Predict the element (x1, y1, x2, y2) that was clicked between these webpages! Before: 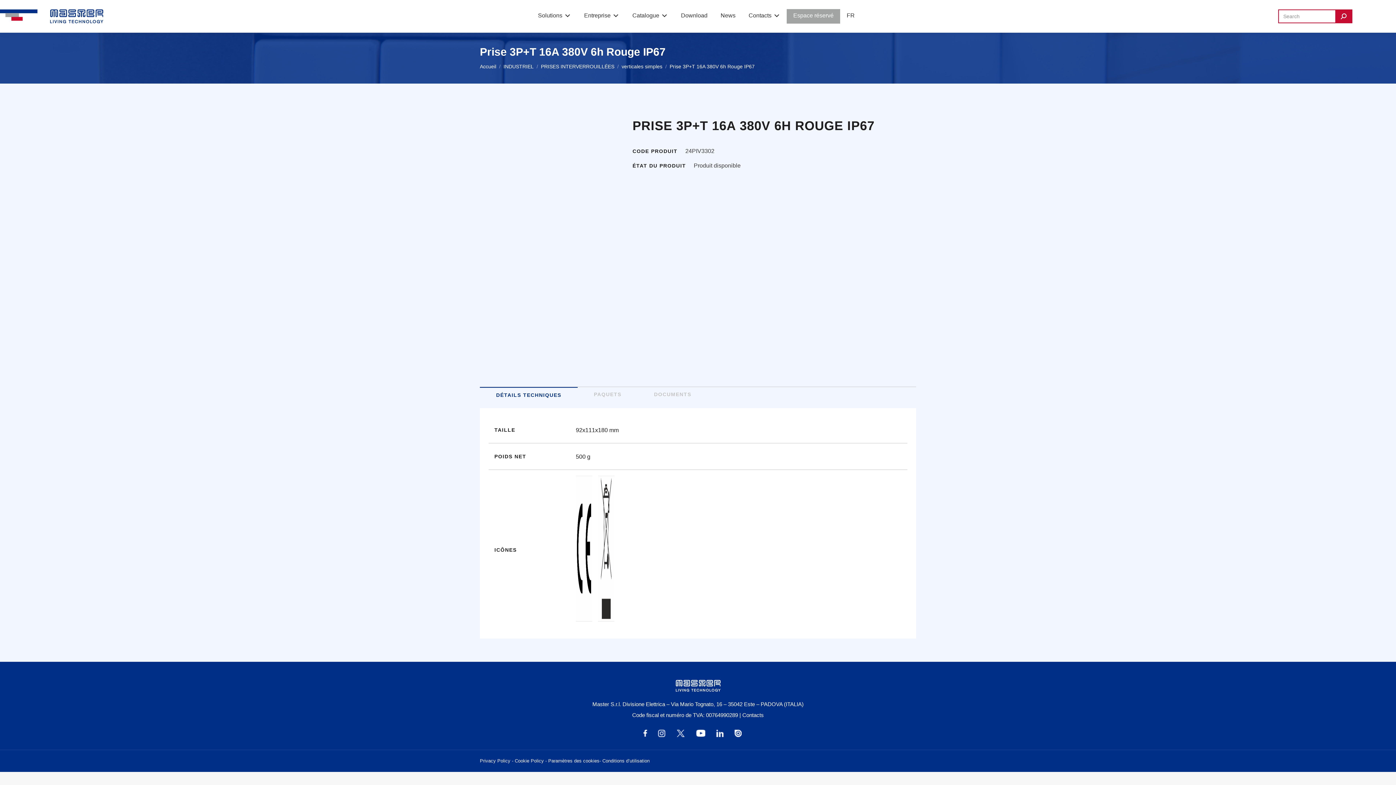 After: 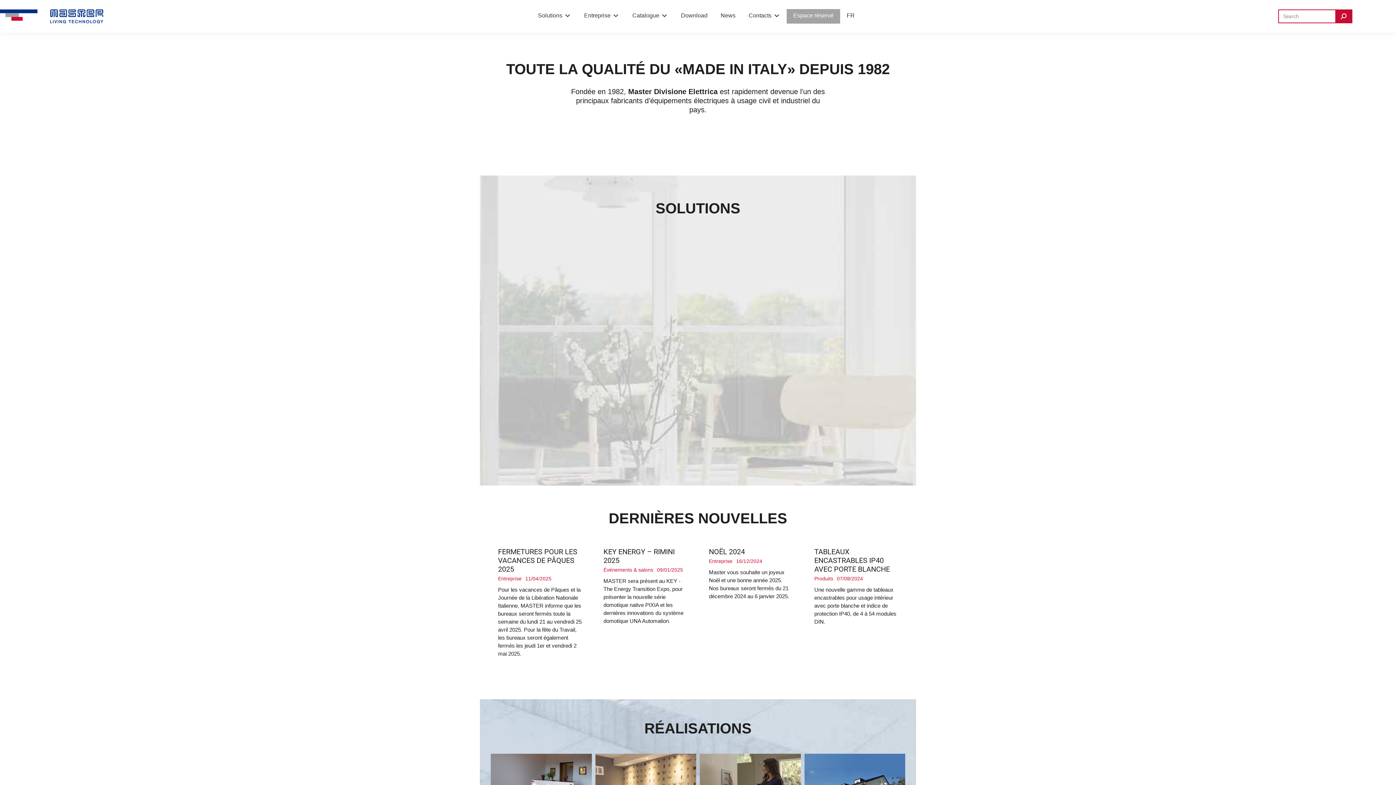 Action: bbox: (0, 2, 116, 30)